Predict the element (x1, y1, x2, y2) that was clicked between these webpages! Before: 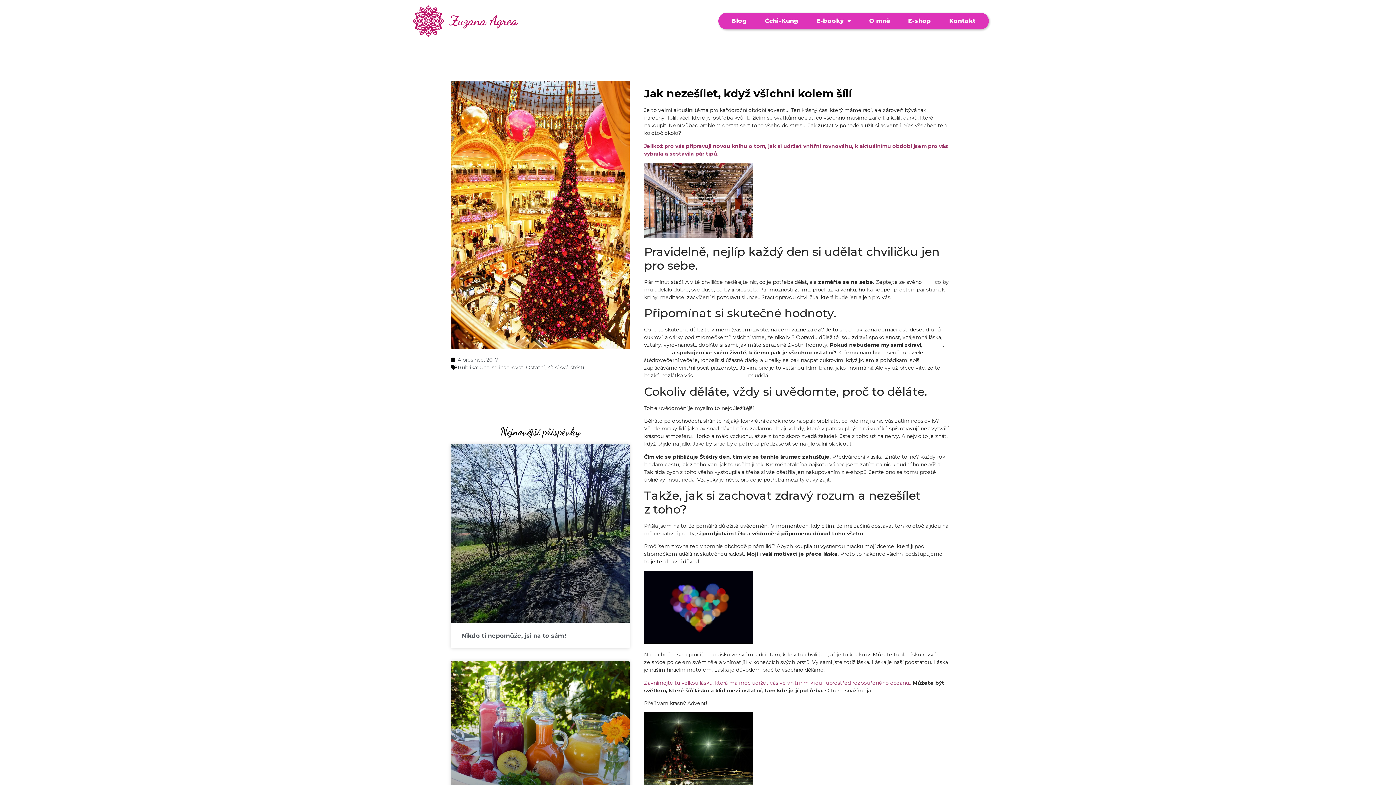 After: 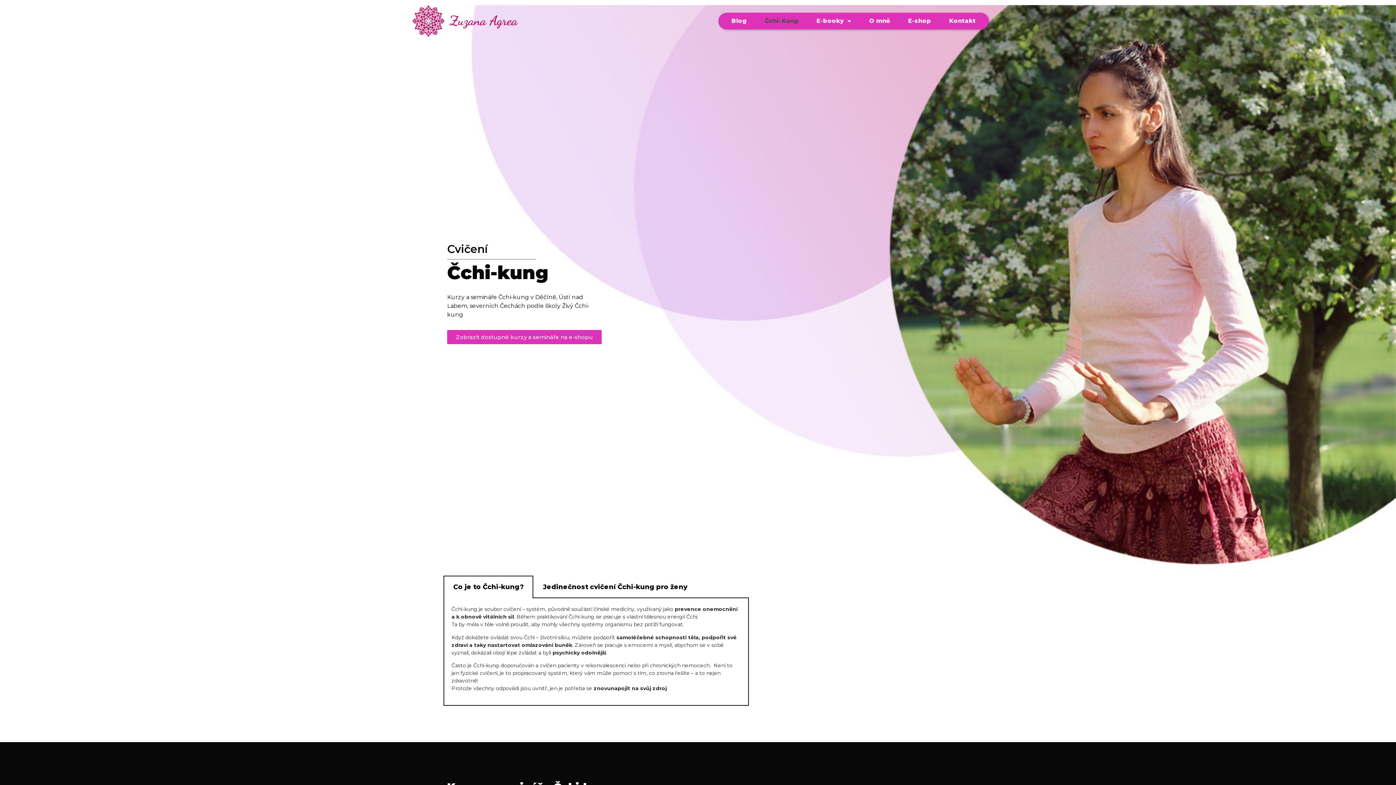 Action: label: Čchi-Kung bbox: (757, 13, 805, 28)